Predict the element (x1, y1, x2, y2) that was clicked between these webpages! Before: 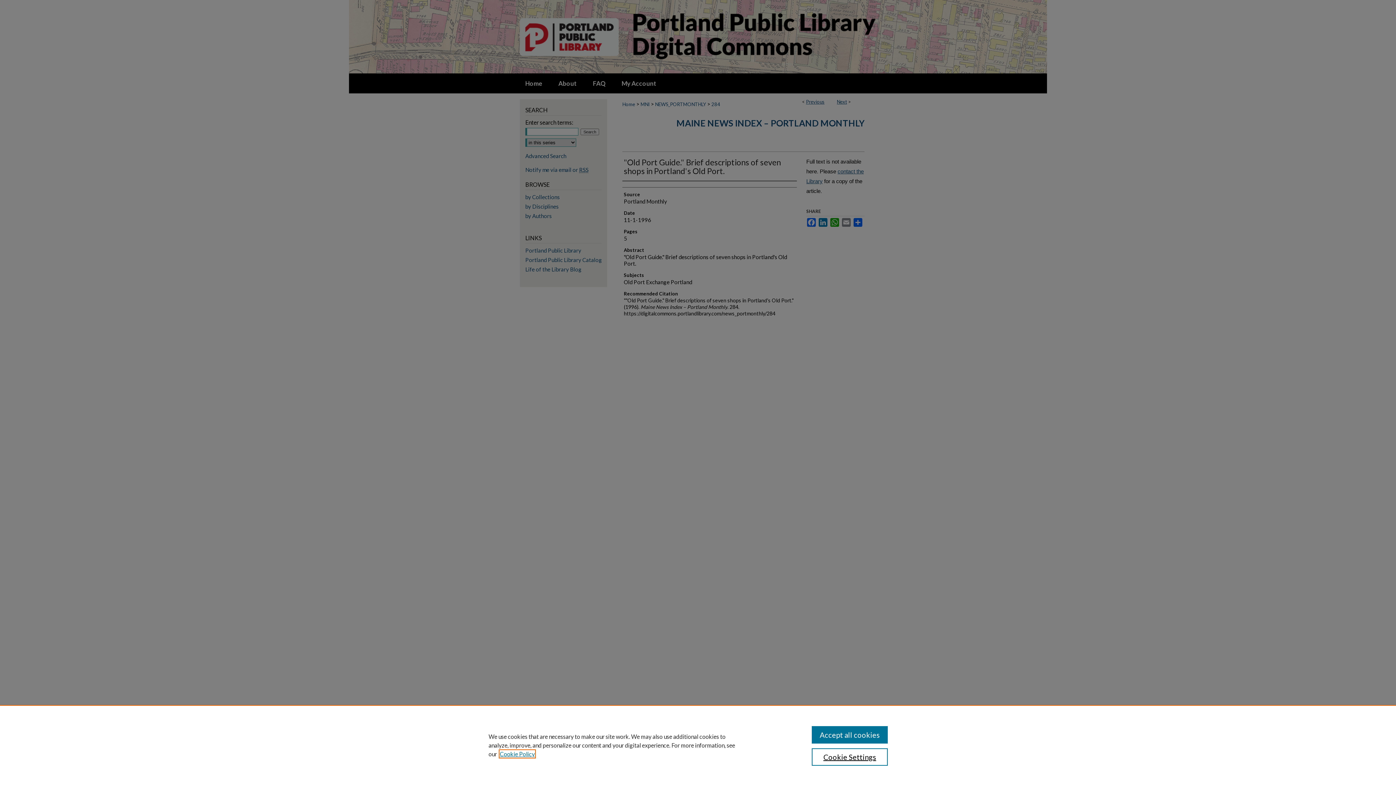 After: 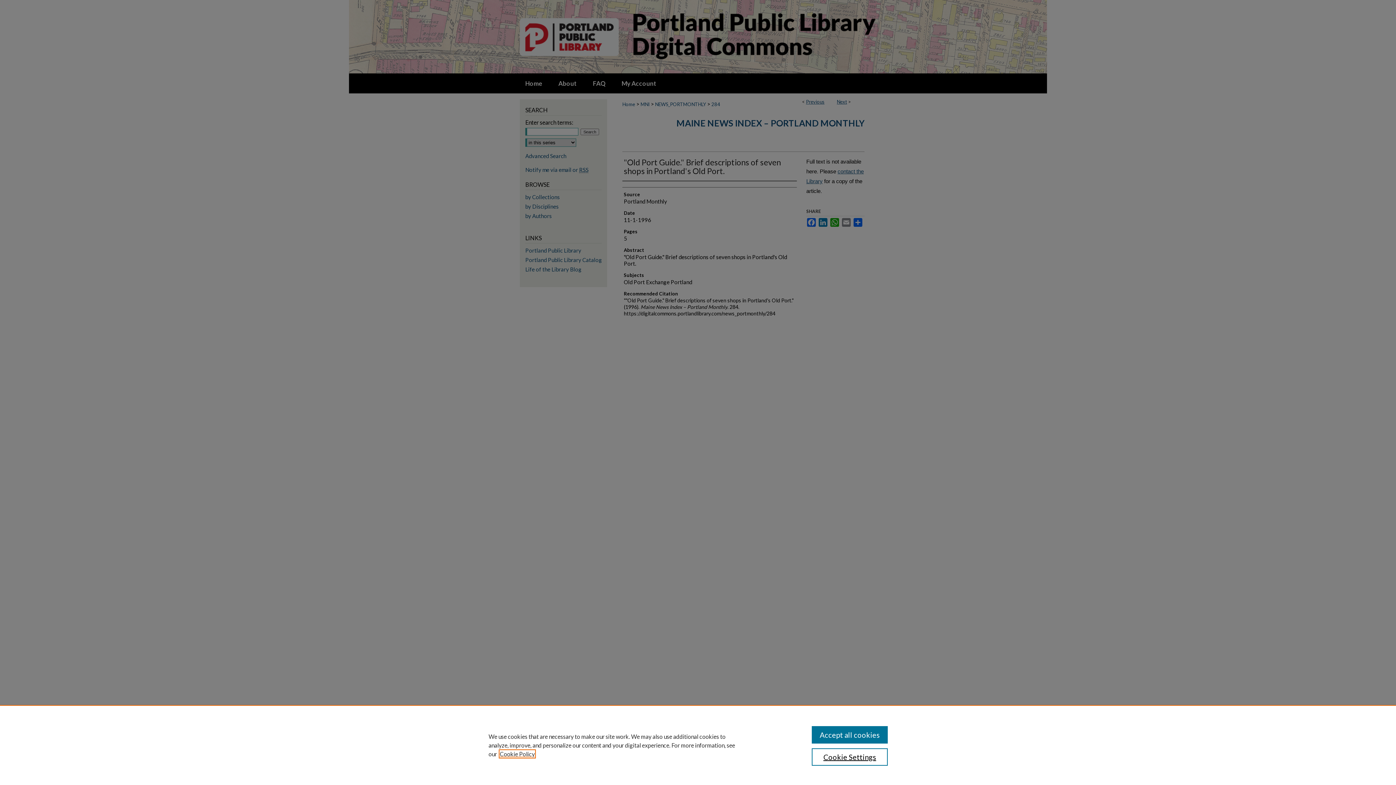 Action: label: , opens in a new tab bbox: (500, 750, 534, 757)